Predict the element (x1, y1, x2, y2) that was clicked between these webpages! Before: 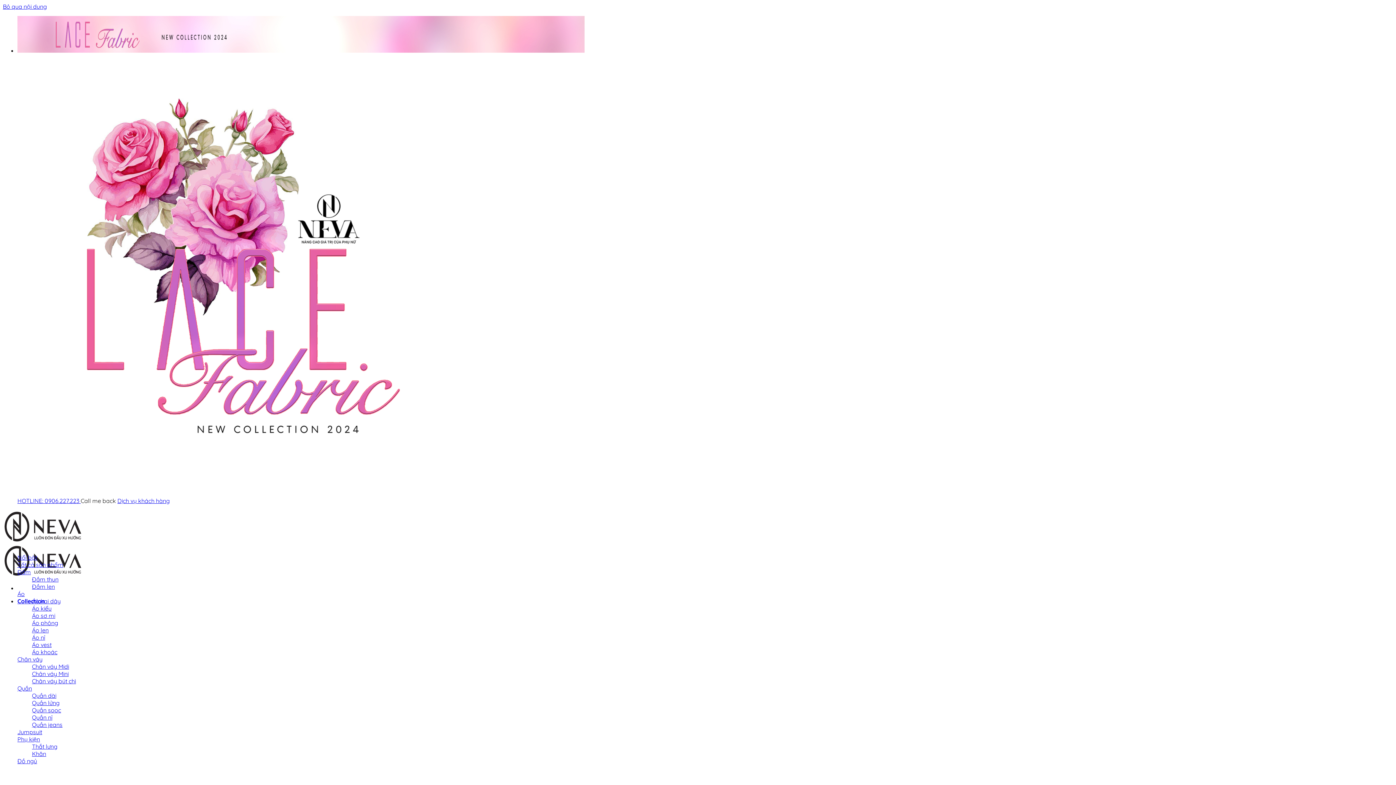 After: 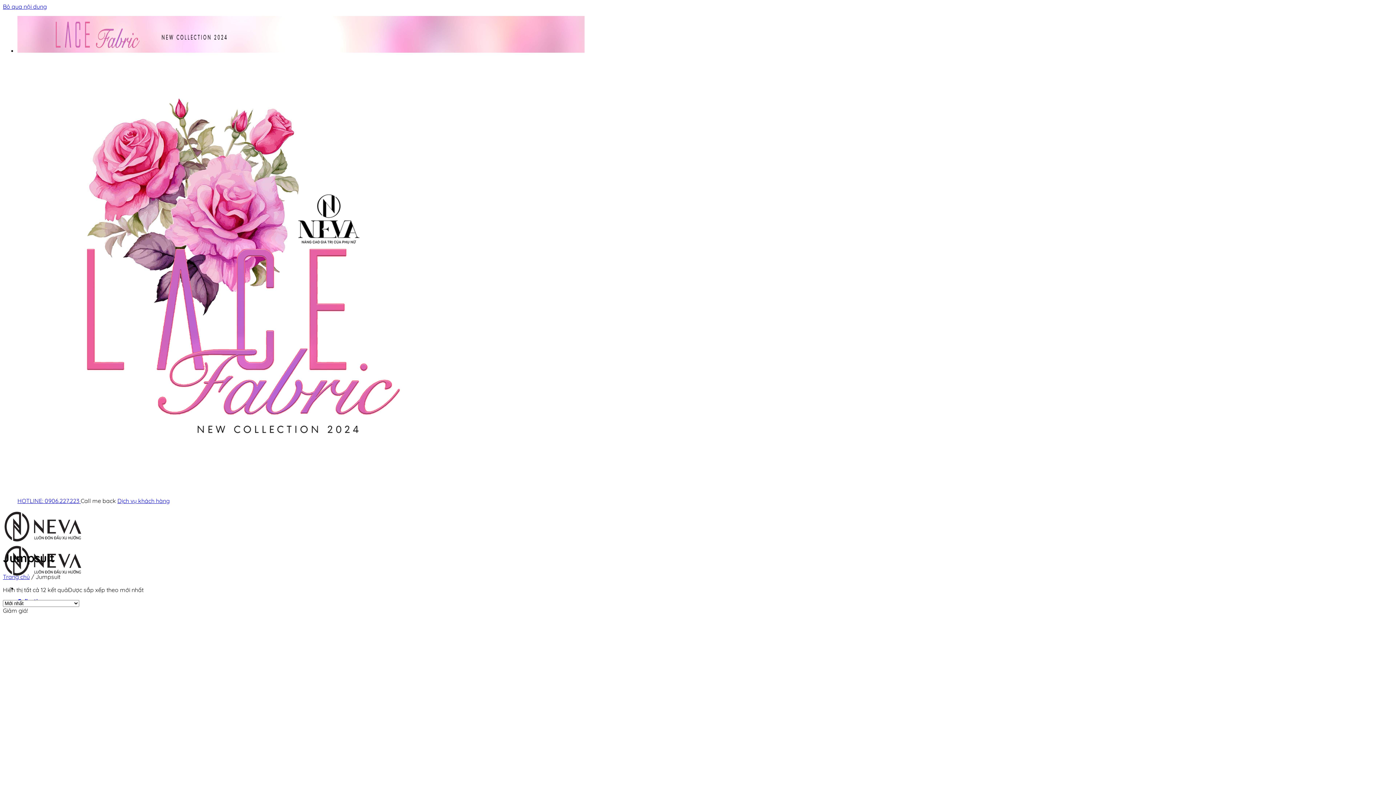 Action: bbox: (17, 728, 42, 736) label: Jumpsuit